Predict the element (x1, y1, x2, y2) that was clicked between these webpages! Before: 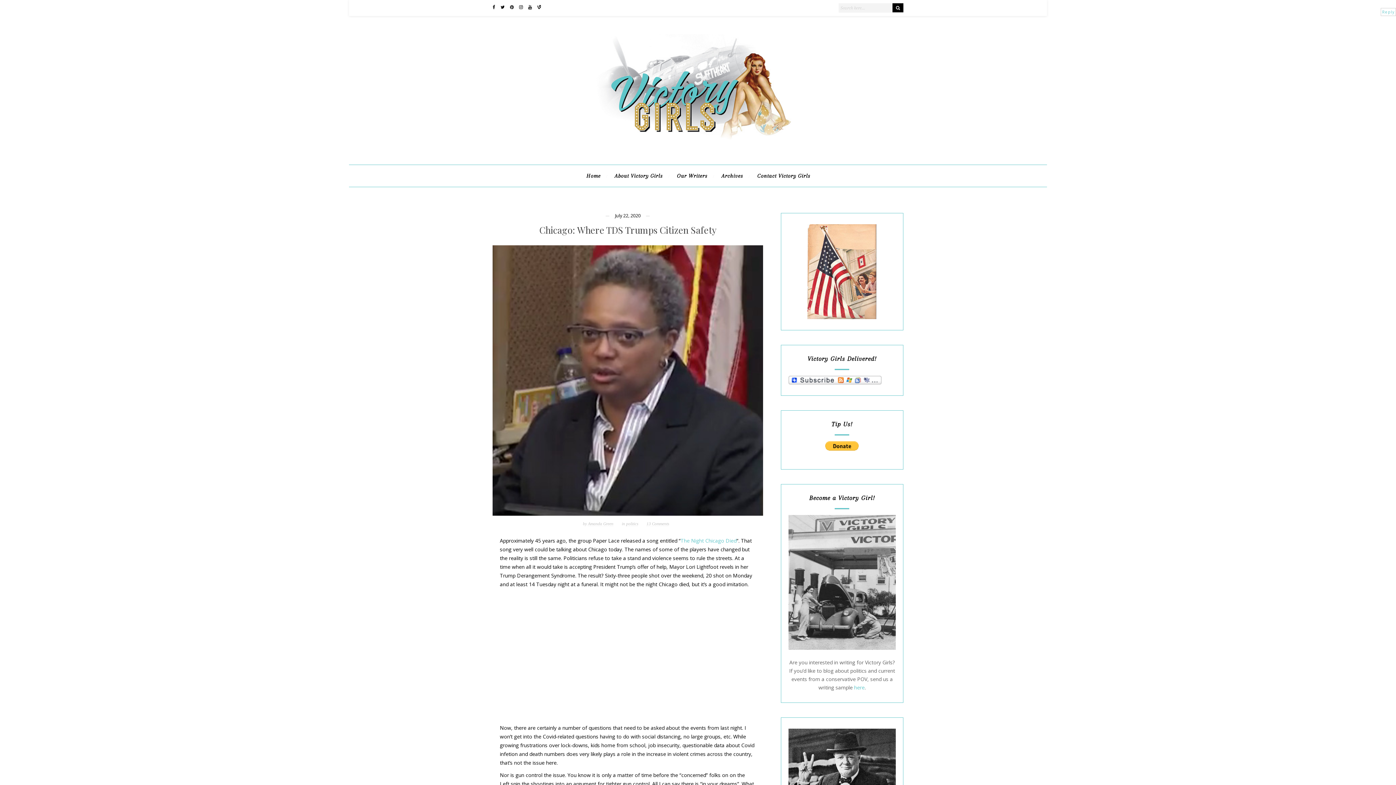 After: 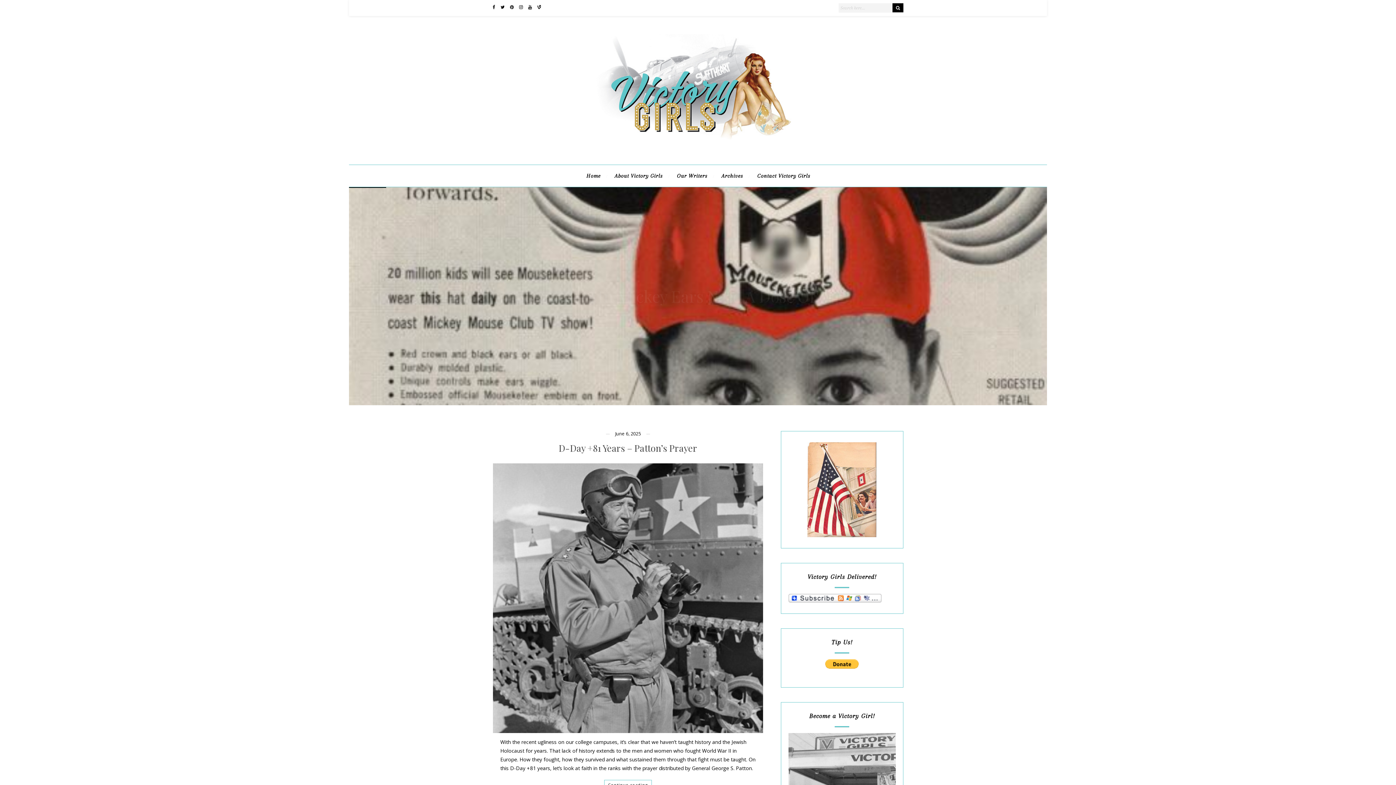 Action: bbox: (561, 139, 834, 144)